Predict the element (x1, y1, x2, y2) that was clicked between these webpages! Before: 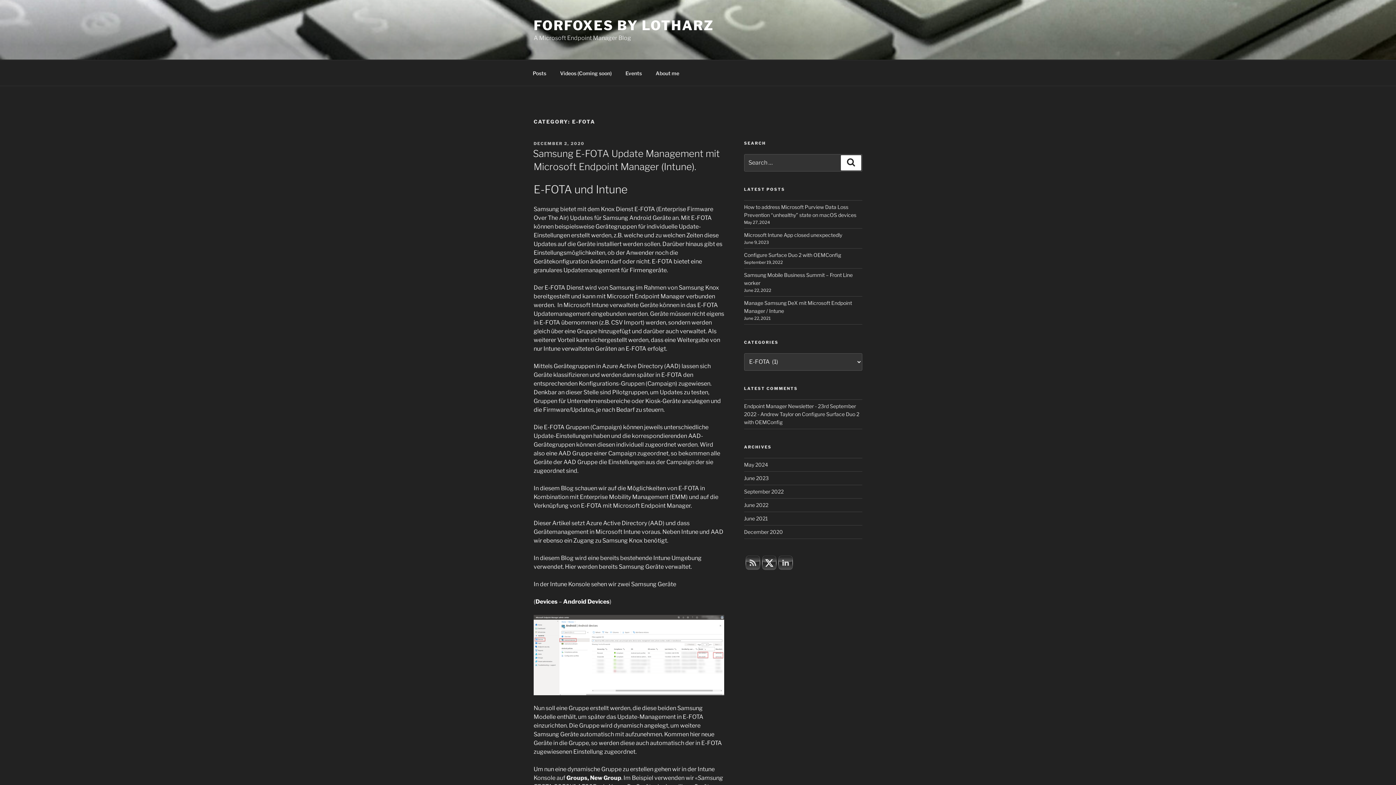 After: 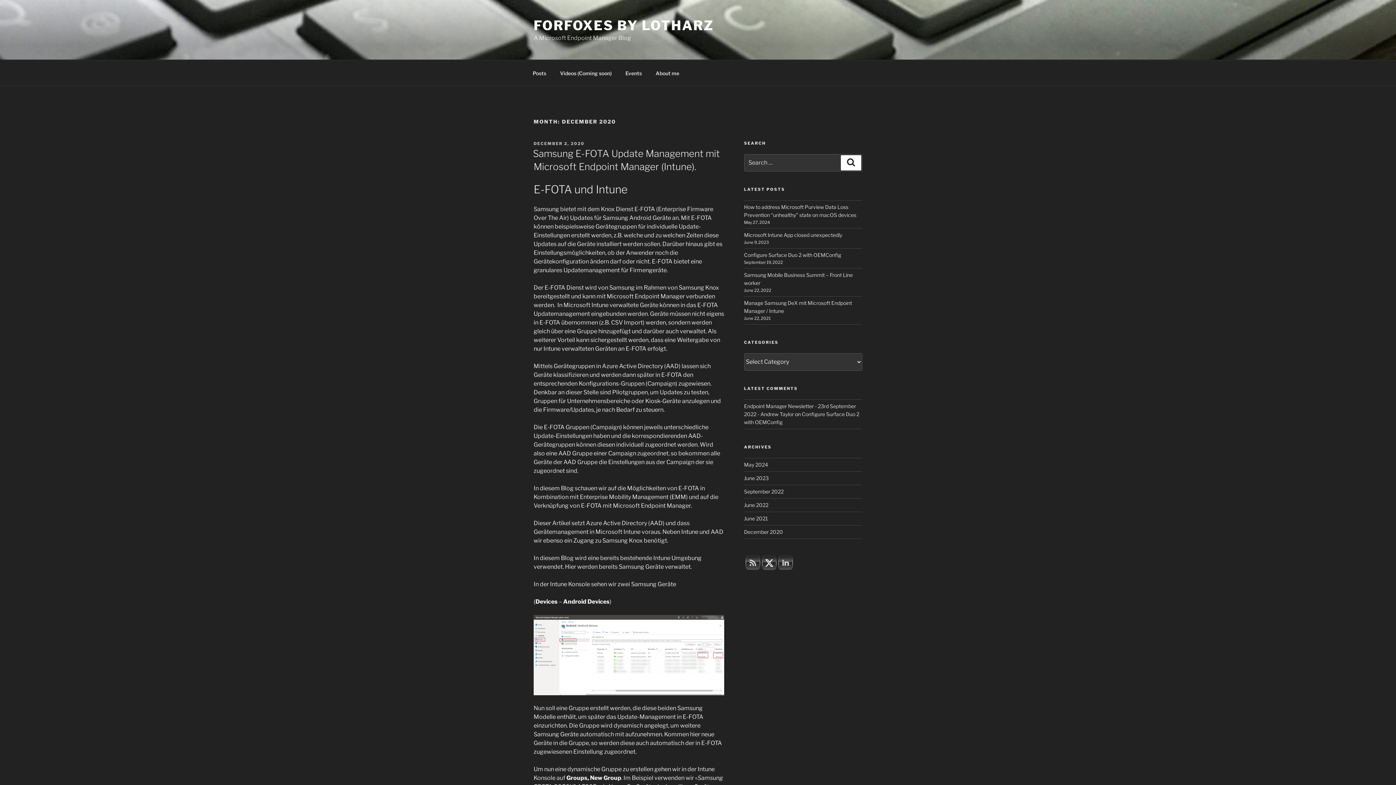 Action: label: December 2020 bbox: (744, 529, 783, 535)